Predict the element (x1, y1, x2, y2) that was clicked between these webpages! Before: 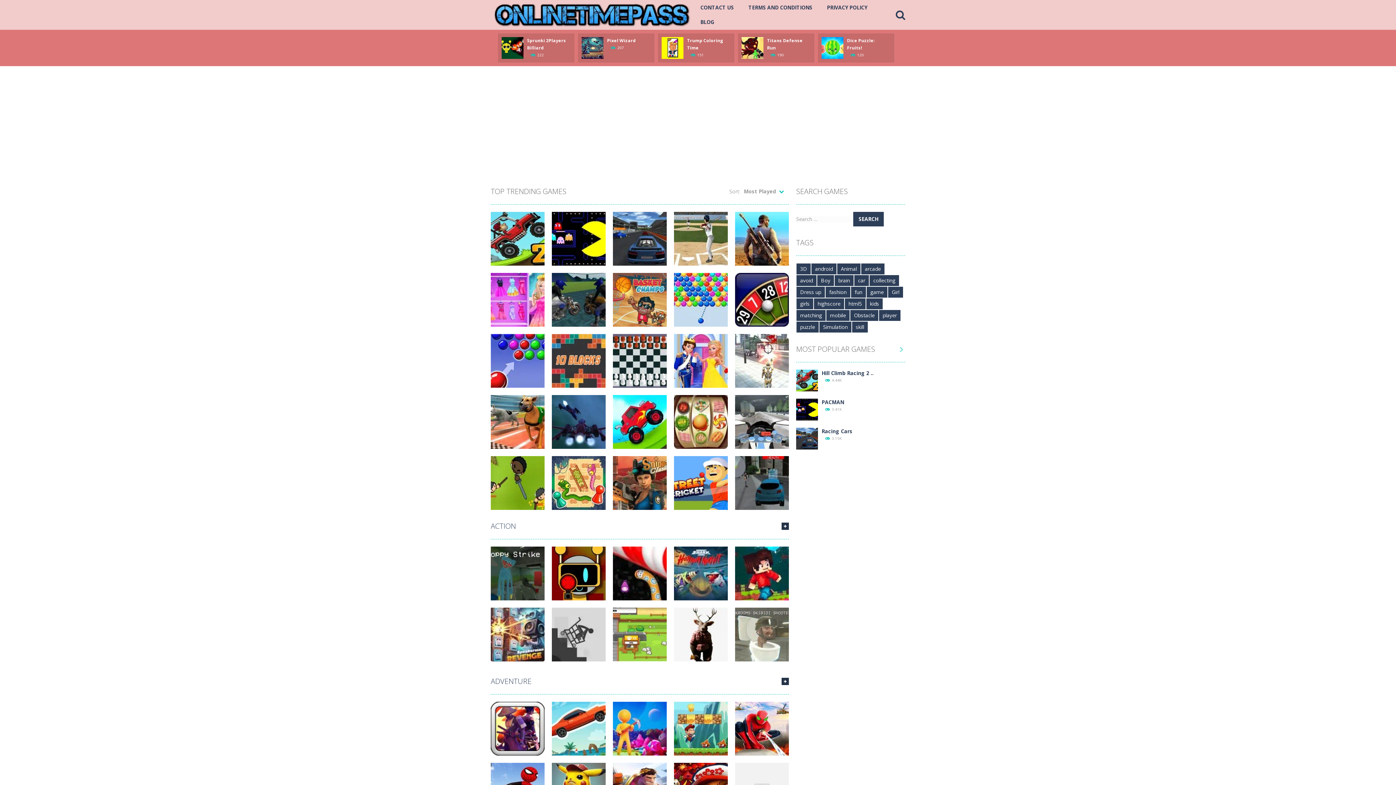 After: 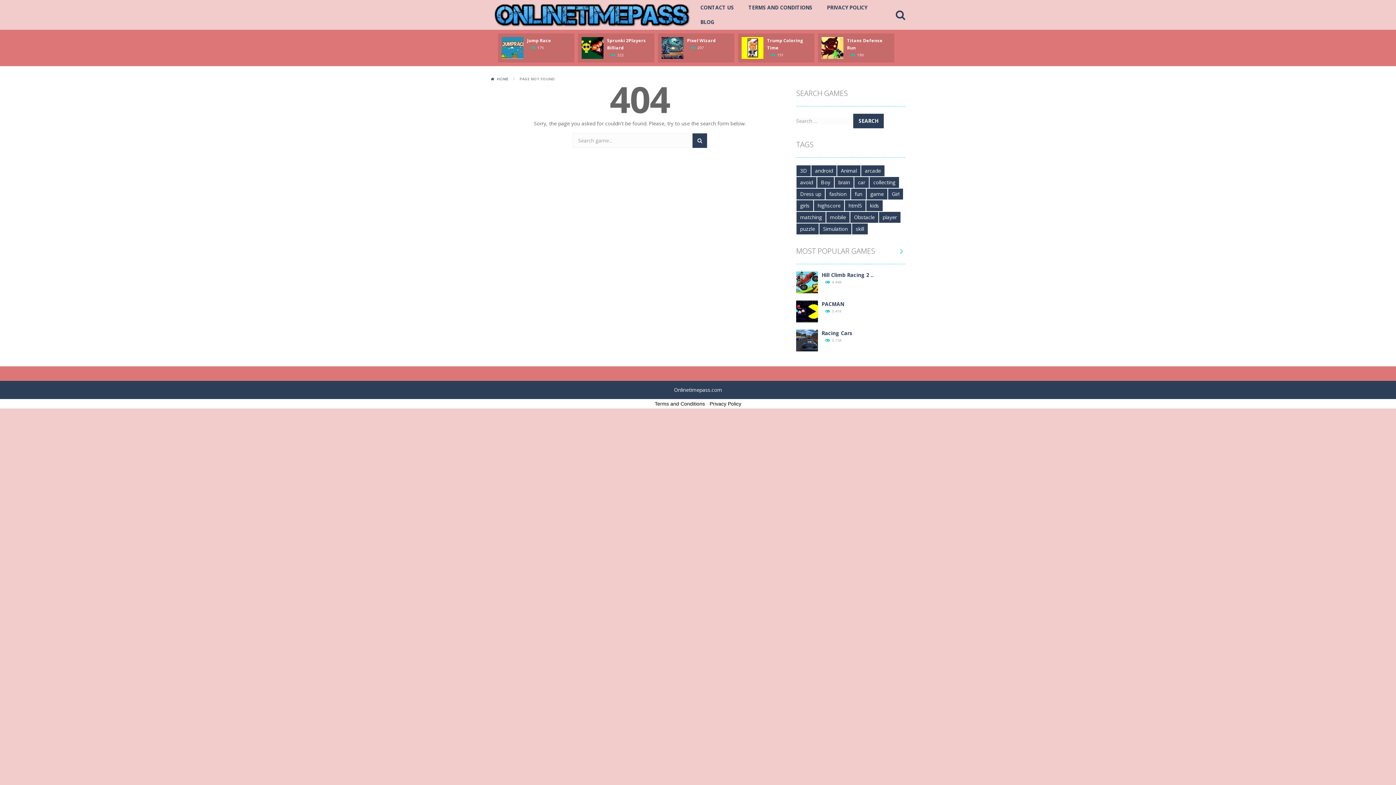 Action: bbox: (490, 676, 531, 686) label: ADVENTURE